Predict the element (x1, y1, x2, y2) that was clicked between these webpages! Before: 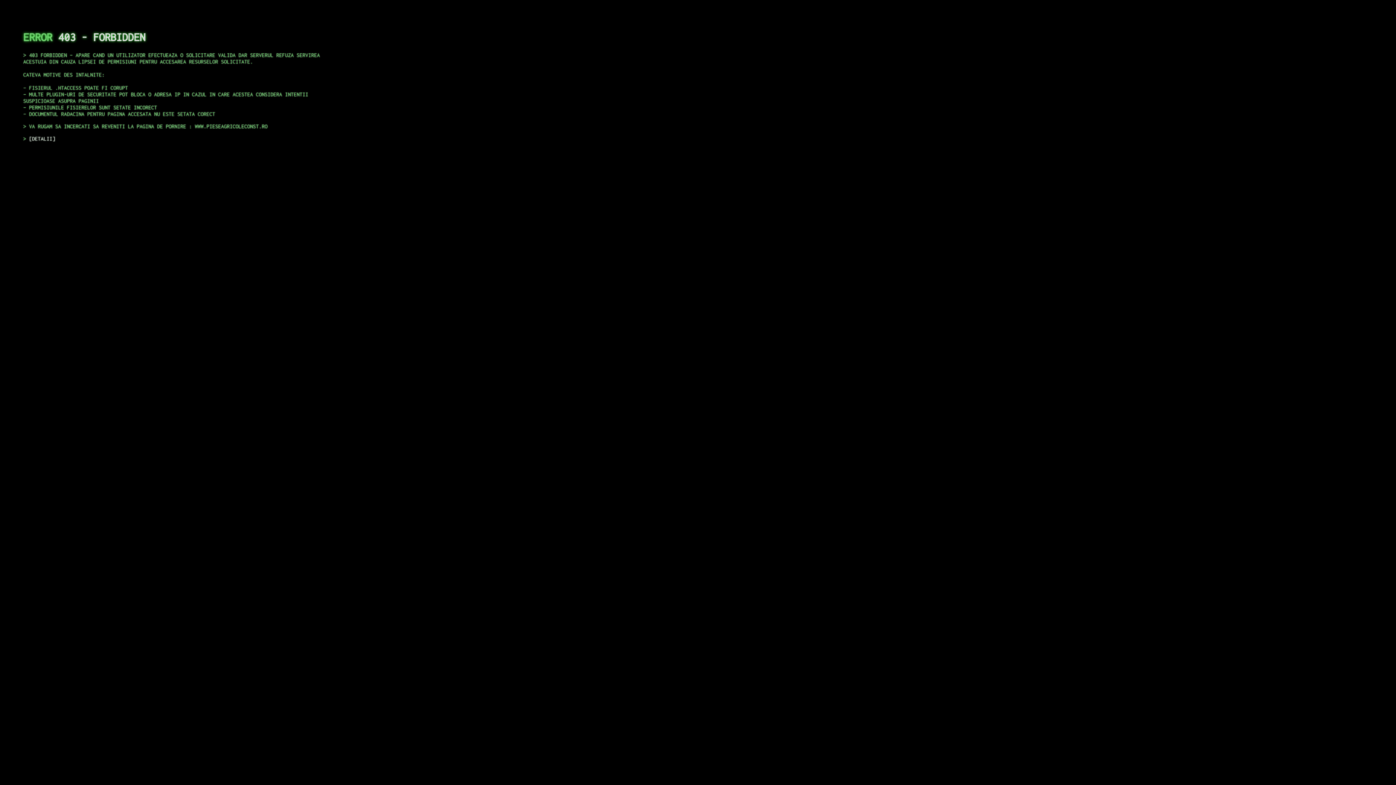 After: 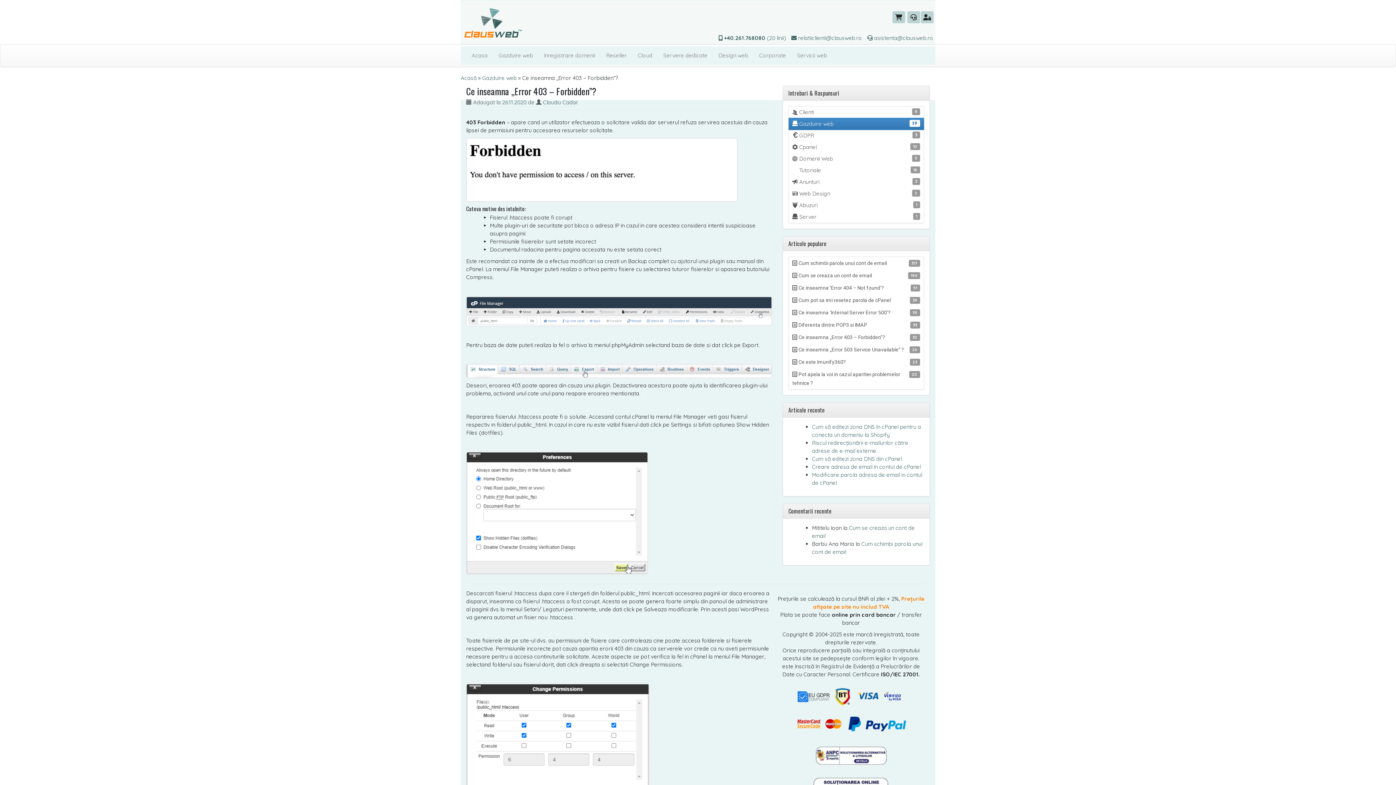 Action: label: DETALII bbox: (29, 135, 55, 141)